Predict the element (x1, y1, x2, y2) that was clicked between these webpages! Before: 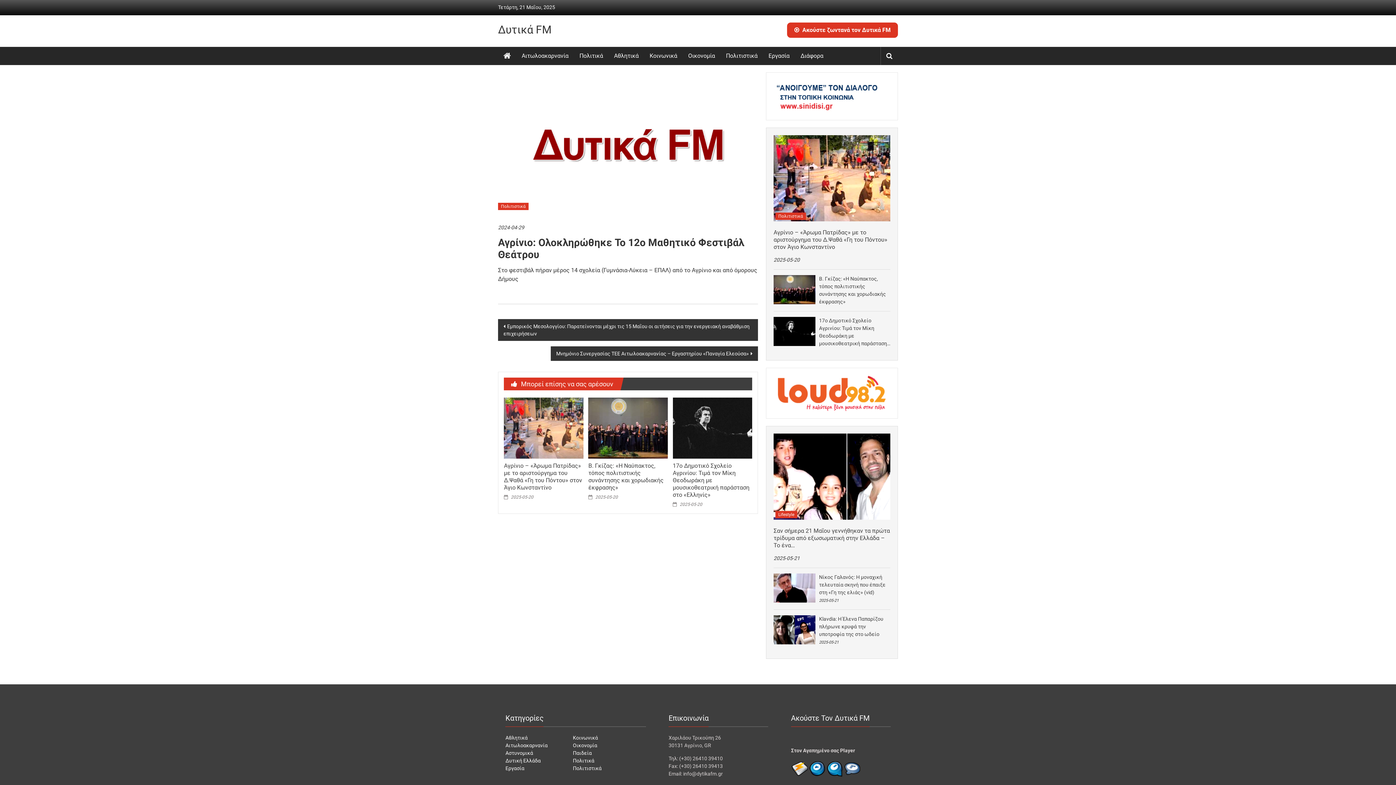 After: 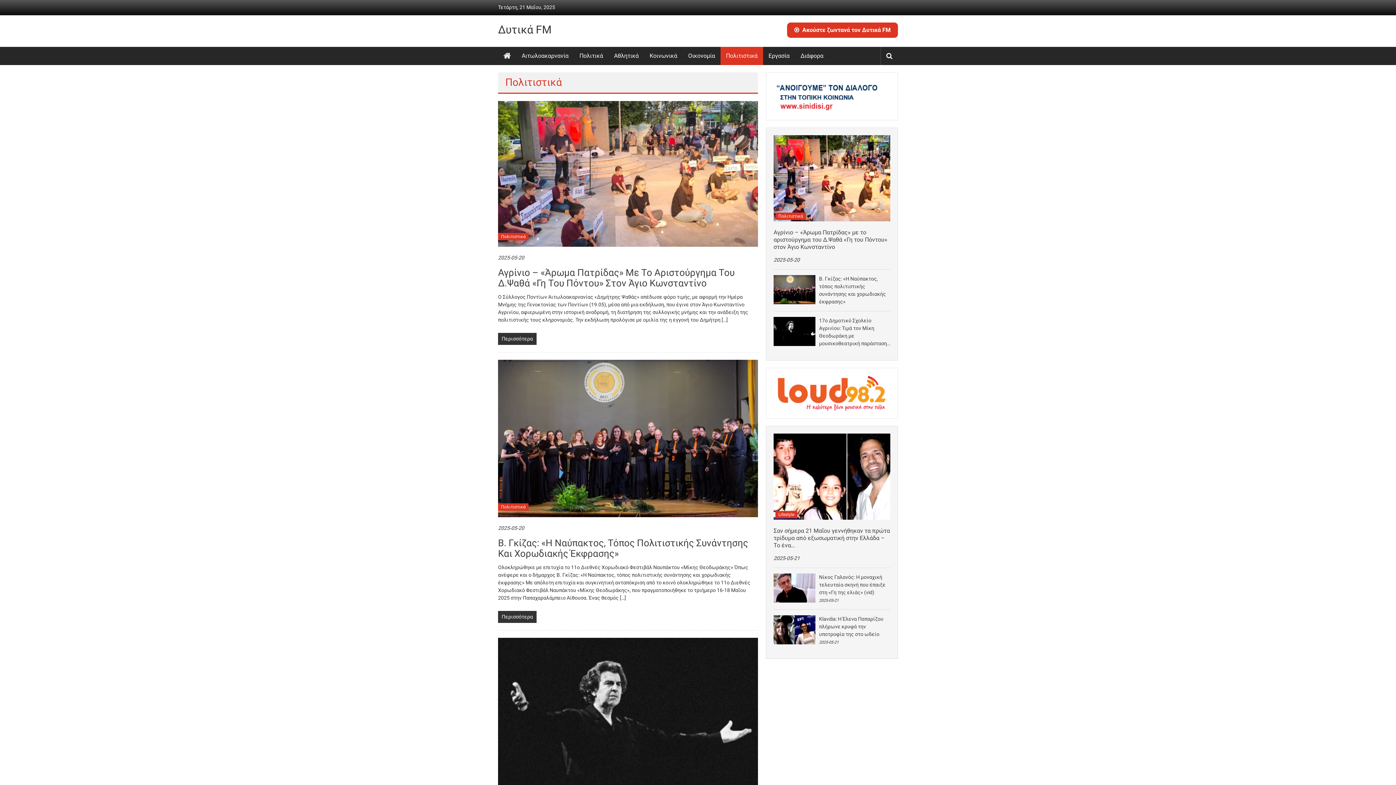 Action: label: Πολιτιστικά bbox: (775, 212, 806, 220)